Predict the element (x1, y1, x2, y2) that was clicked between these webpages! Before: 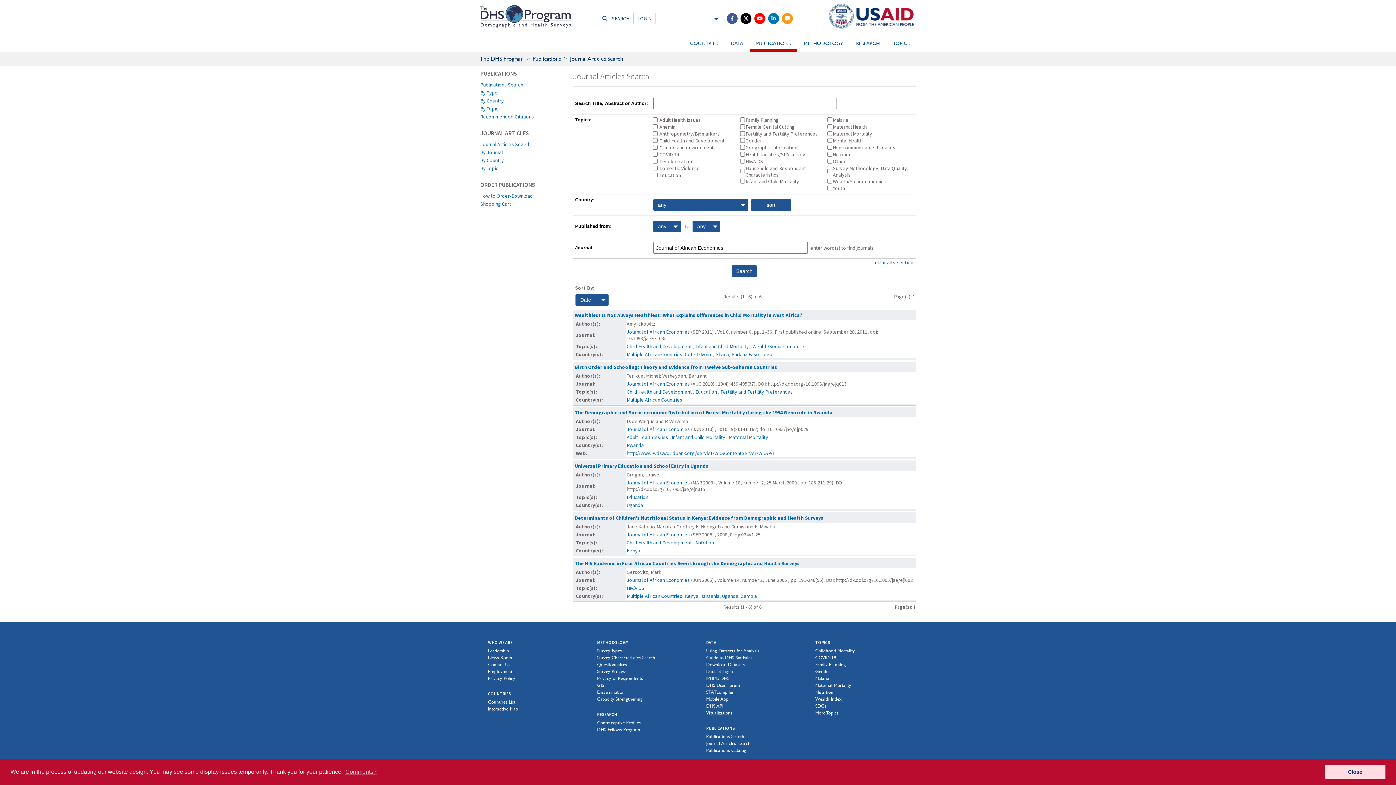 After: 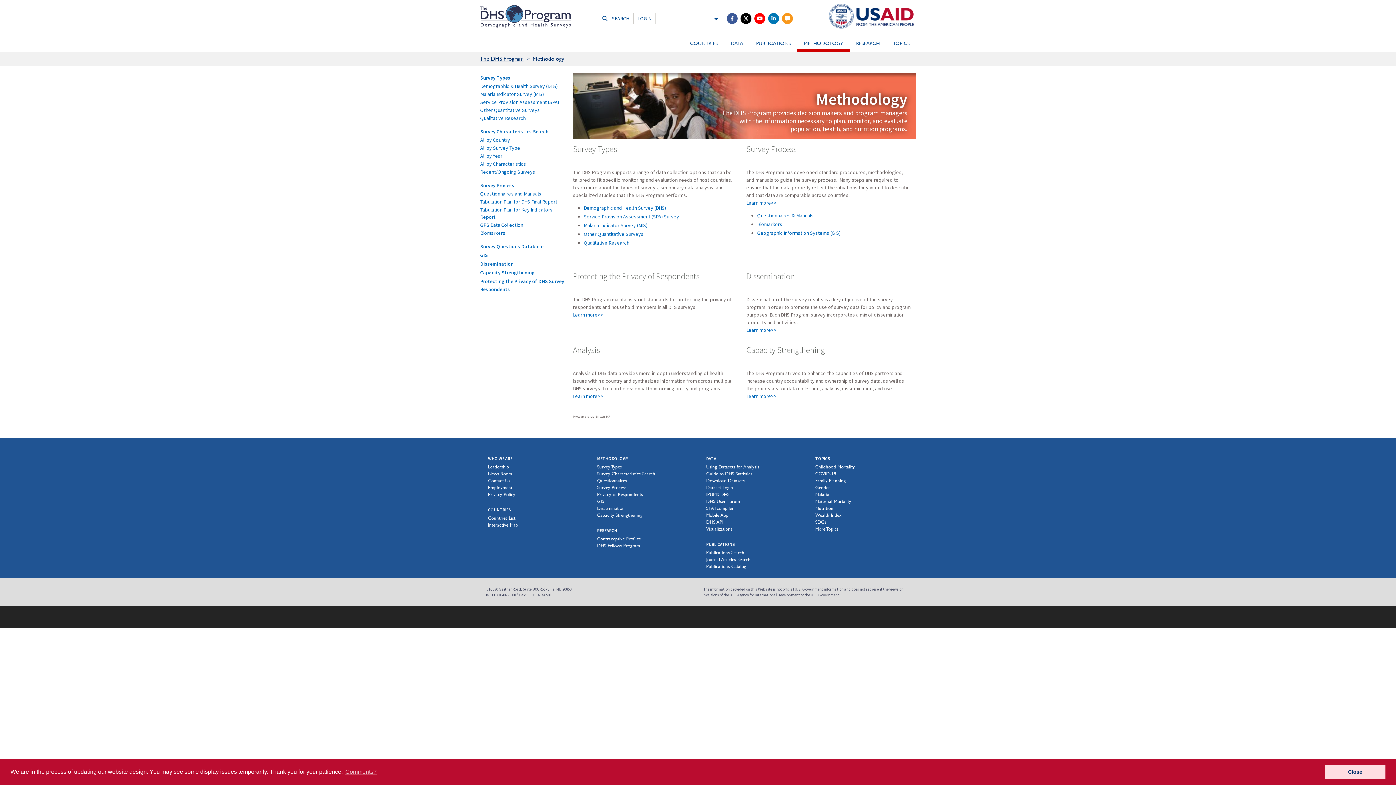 Action: label: METHODOLOGY bbox: (797, 40, 849, 51)